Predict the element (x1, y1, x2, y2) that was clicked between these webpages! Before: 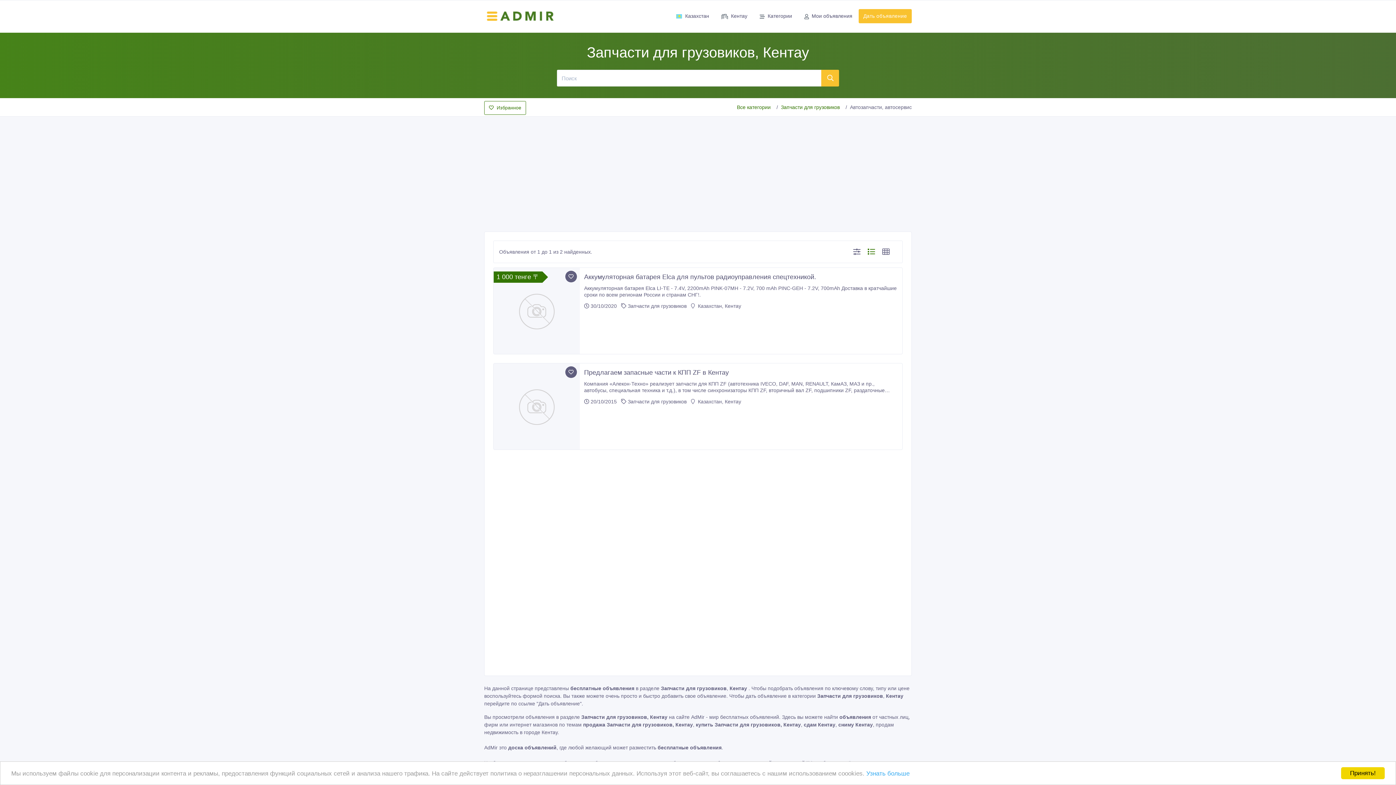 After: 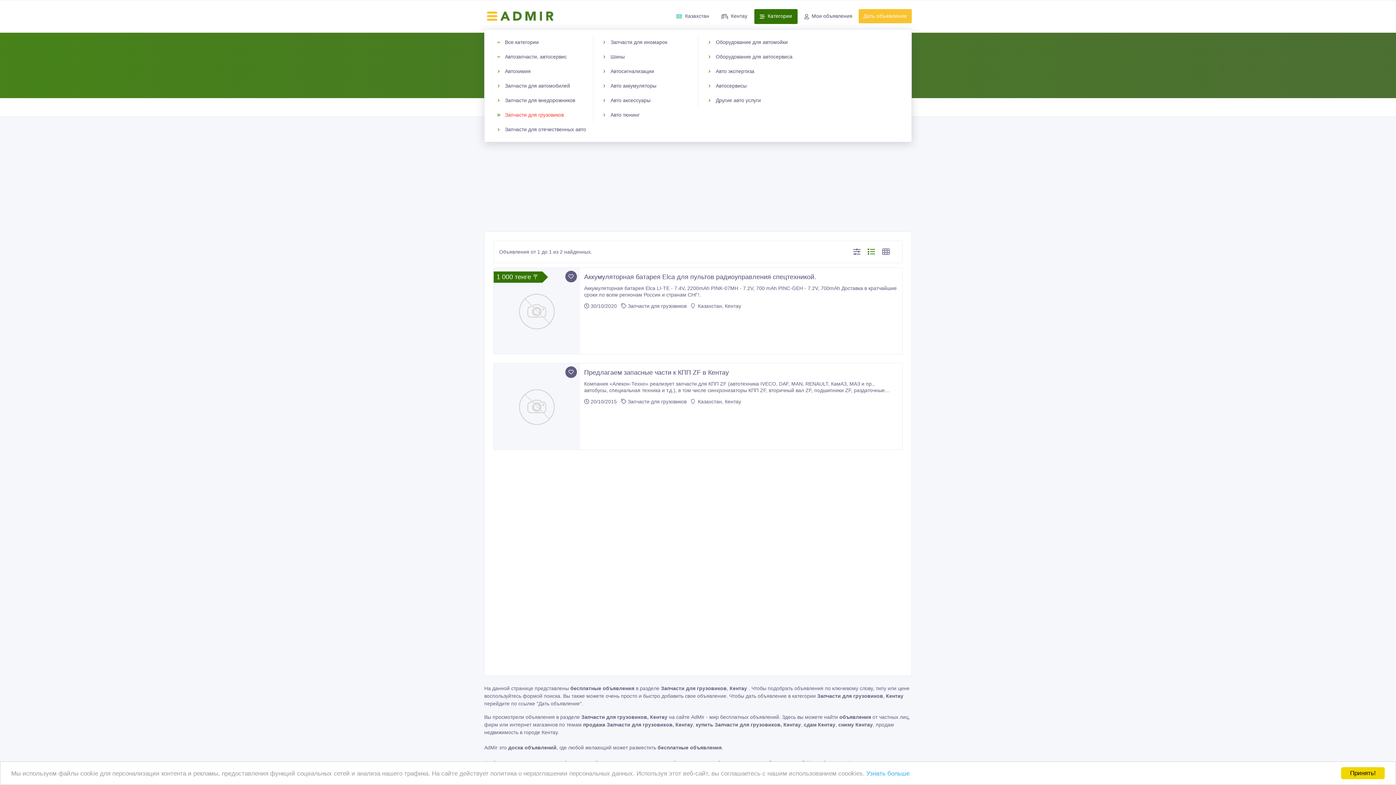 Action: bbox: (754, 9, 797, 24) label: Категории